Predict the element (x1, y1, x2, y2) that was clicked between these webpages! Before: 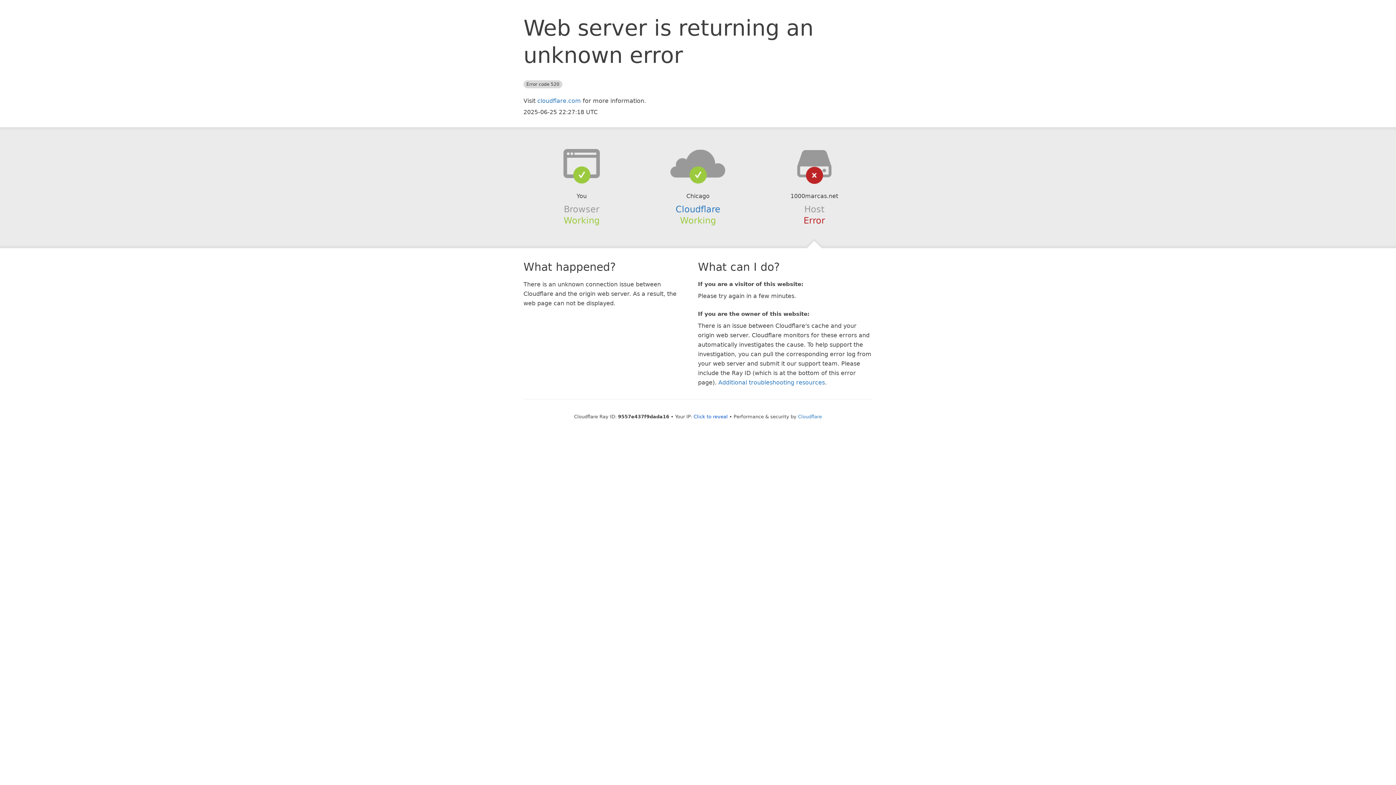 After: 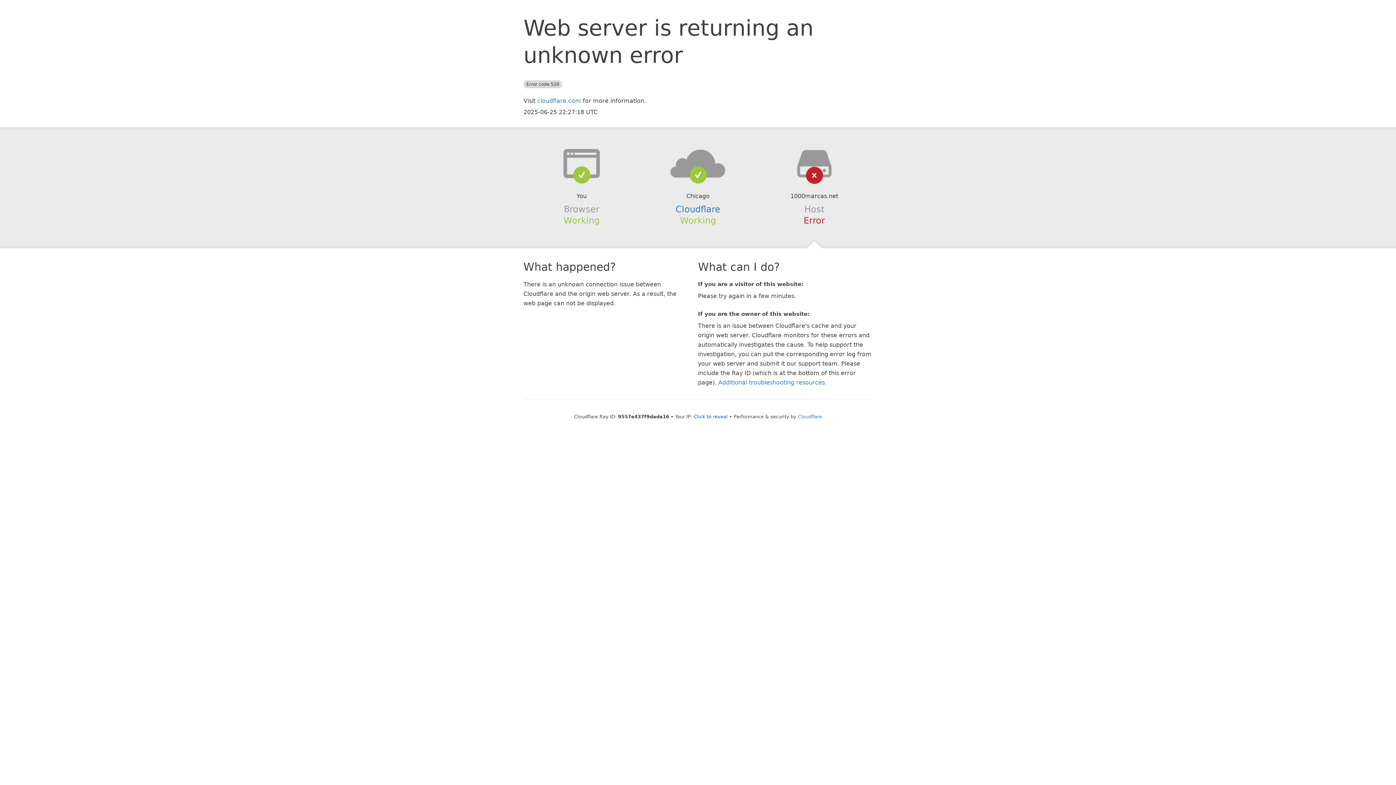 Action: bbox: (639, 148, 756, 178)